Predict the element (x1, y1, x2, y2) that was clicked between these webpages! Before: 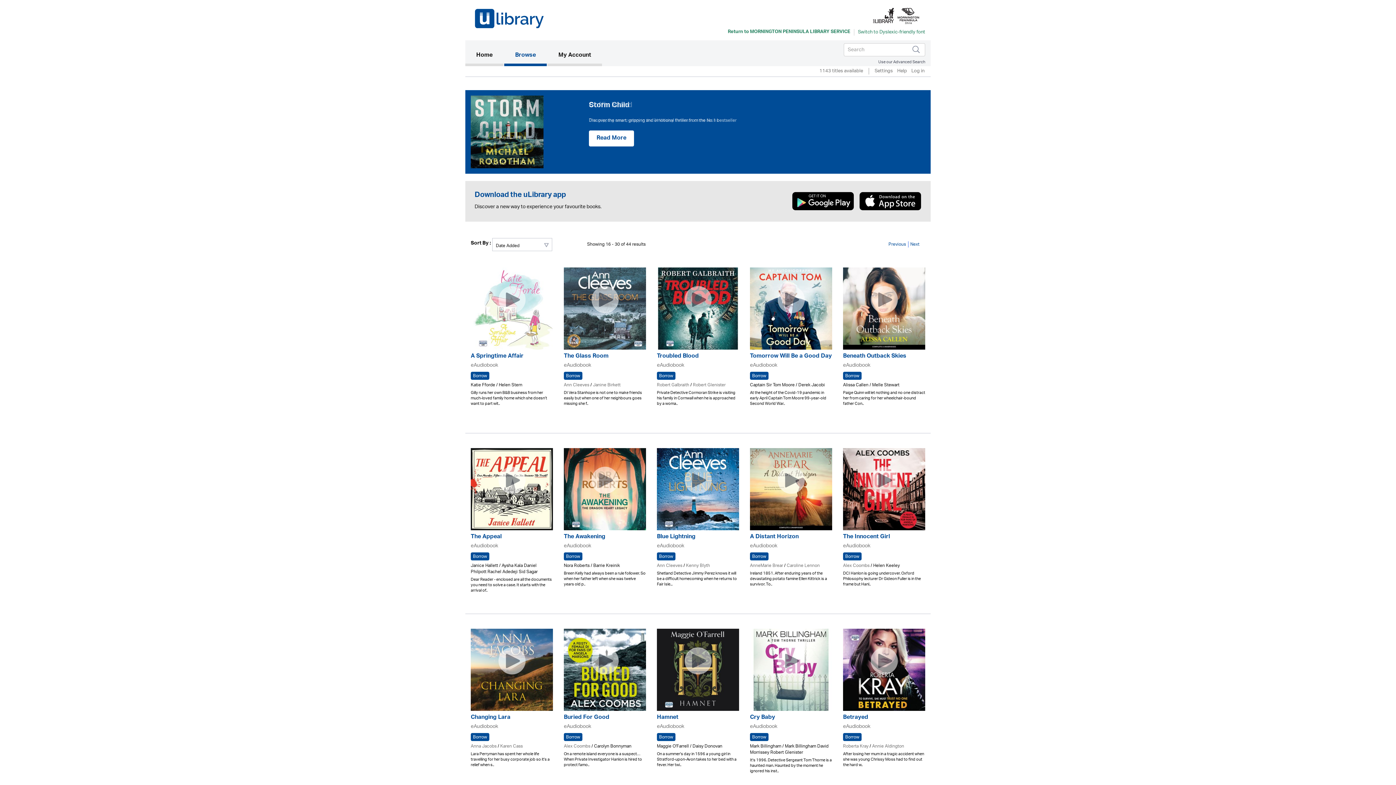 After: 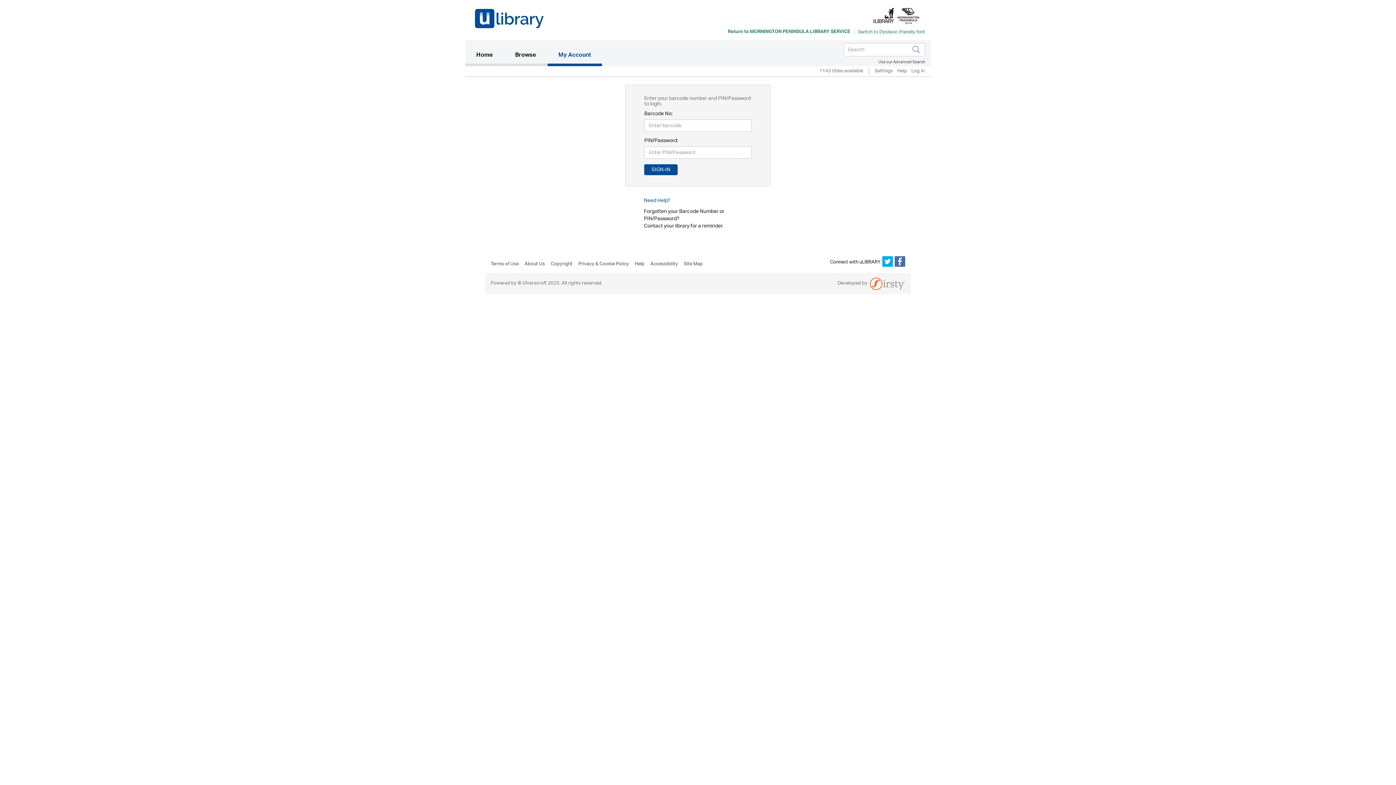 Action: bbox: (750, 733, 768, 741) label: Borrow